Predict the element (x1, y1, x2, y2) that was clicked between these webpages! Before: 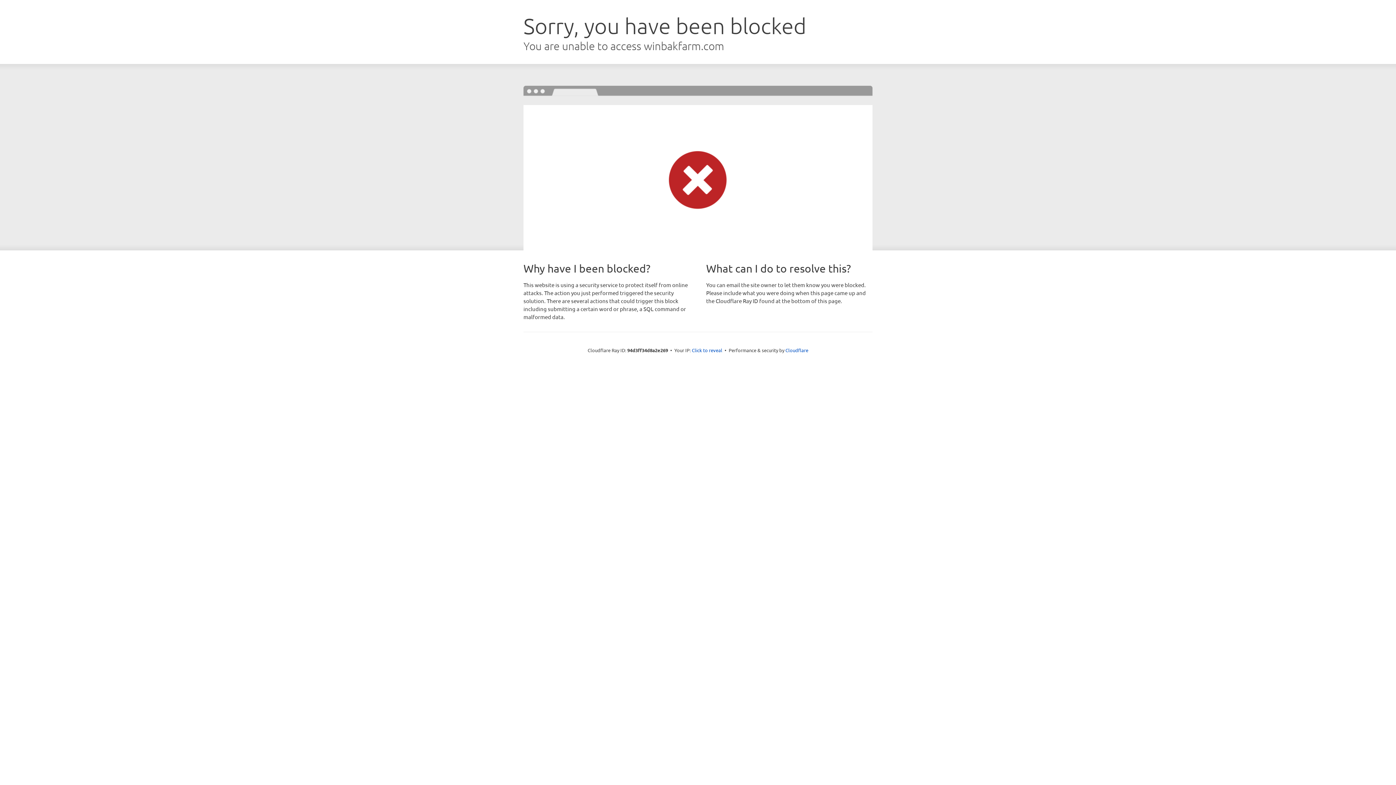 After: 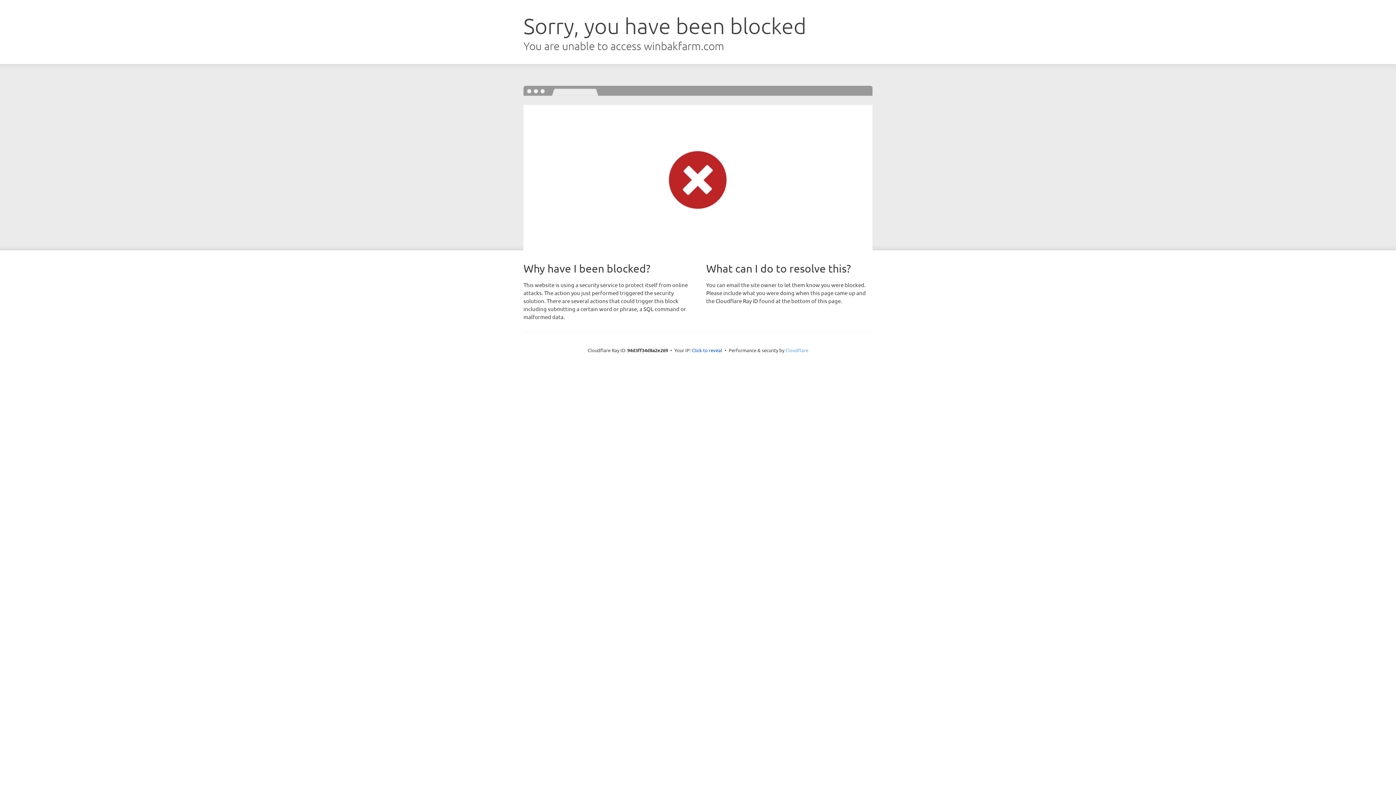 Action: bbox: (785, 347, 808, 353) label: Cloudflare